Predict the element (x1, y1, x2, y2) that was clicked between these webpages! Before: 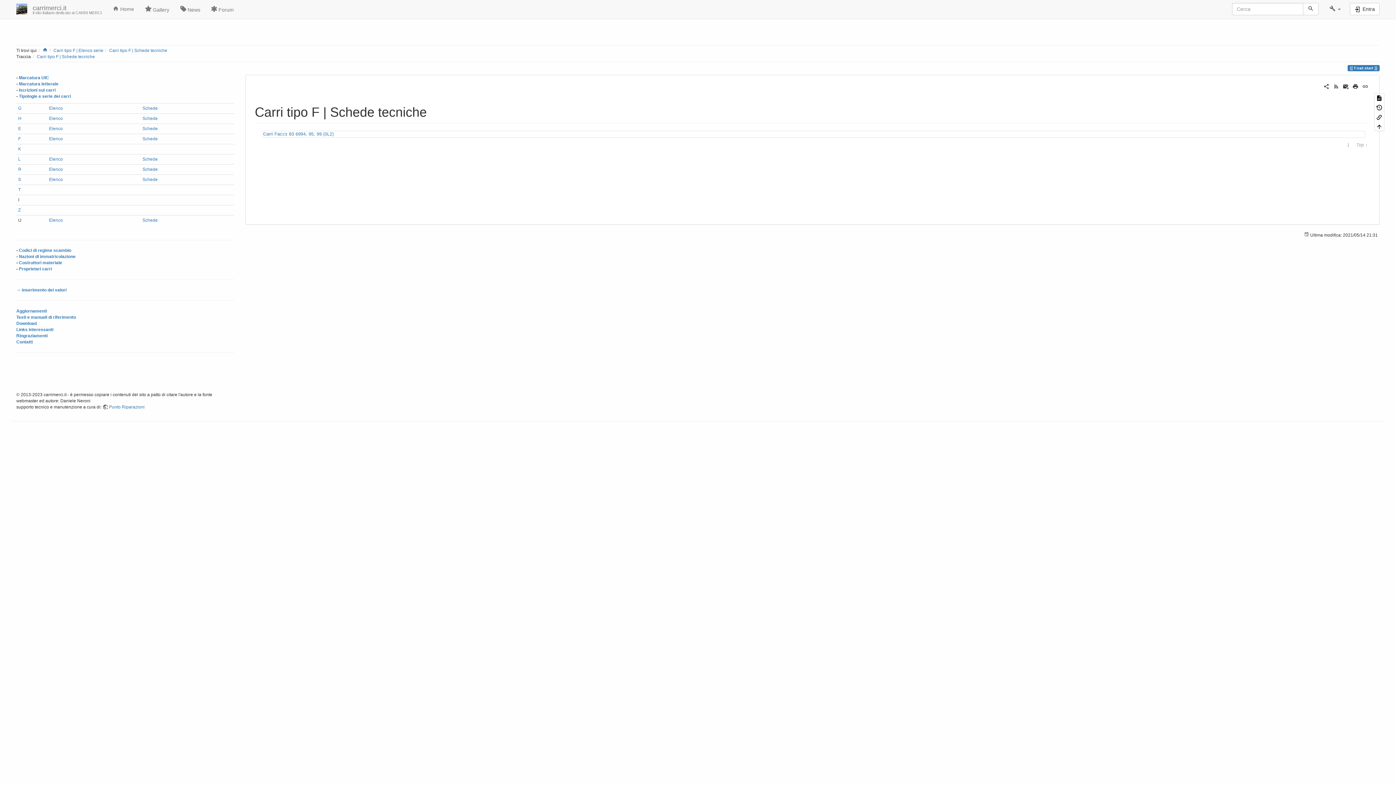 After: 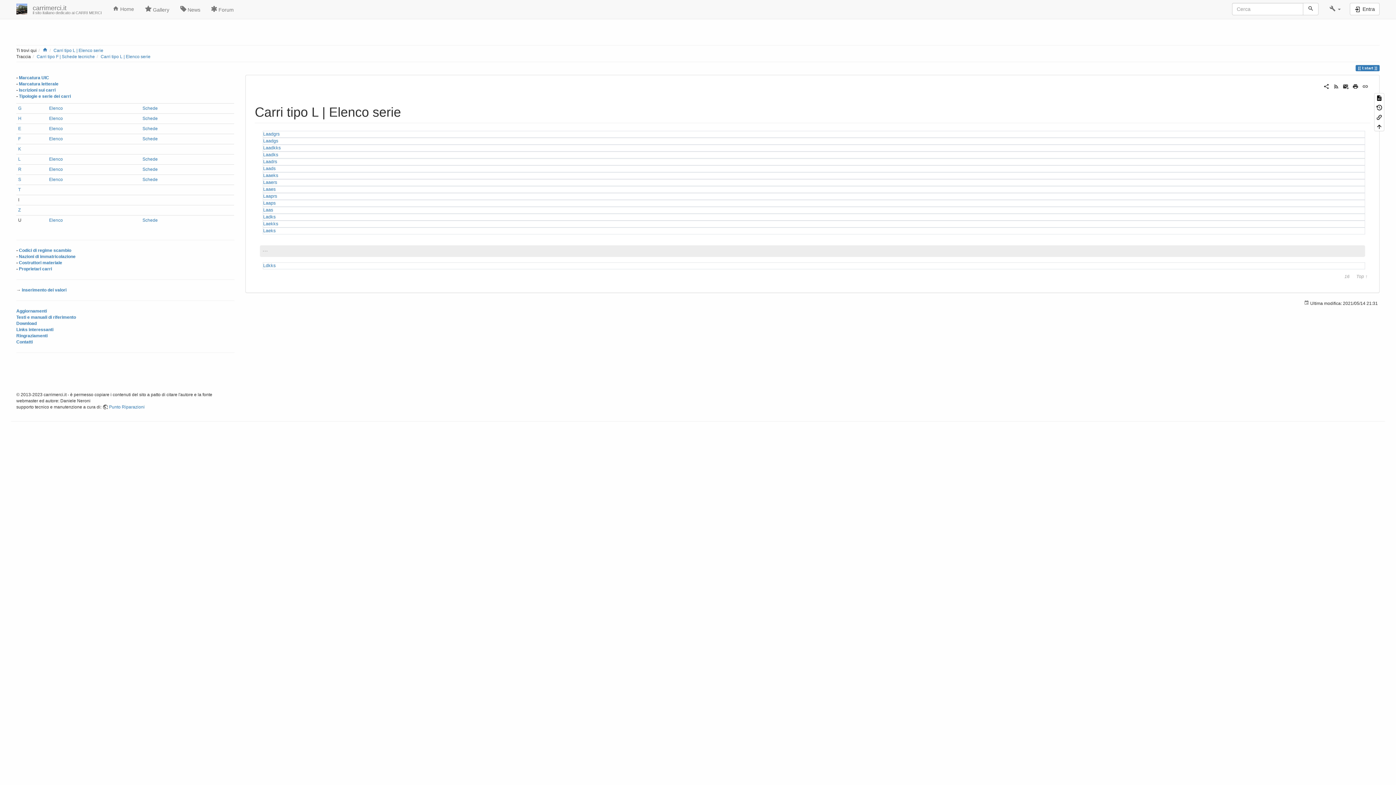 Action: bbox: (49, 156, 62, 161) label: Elenco